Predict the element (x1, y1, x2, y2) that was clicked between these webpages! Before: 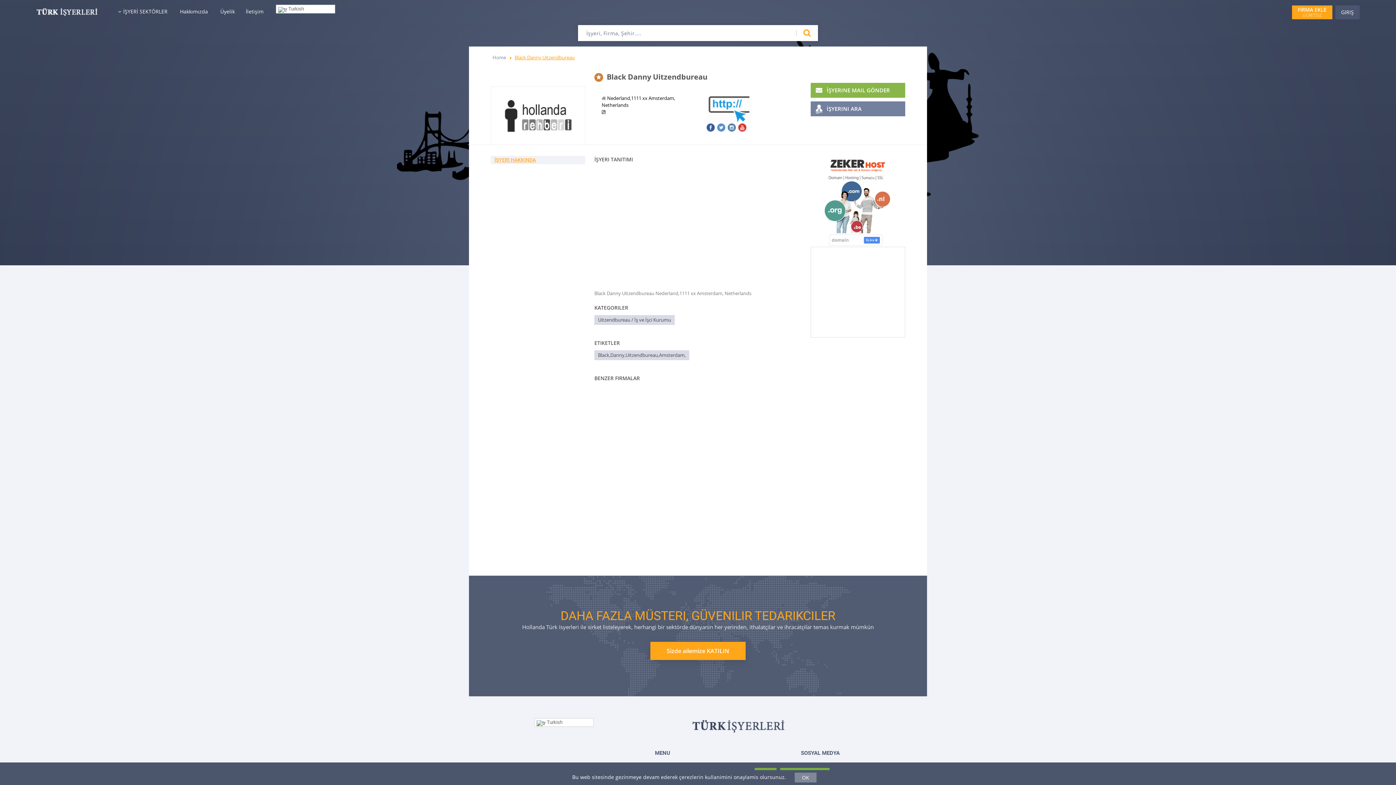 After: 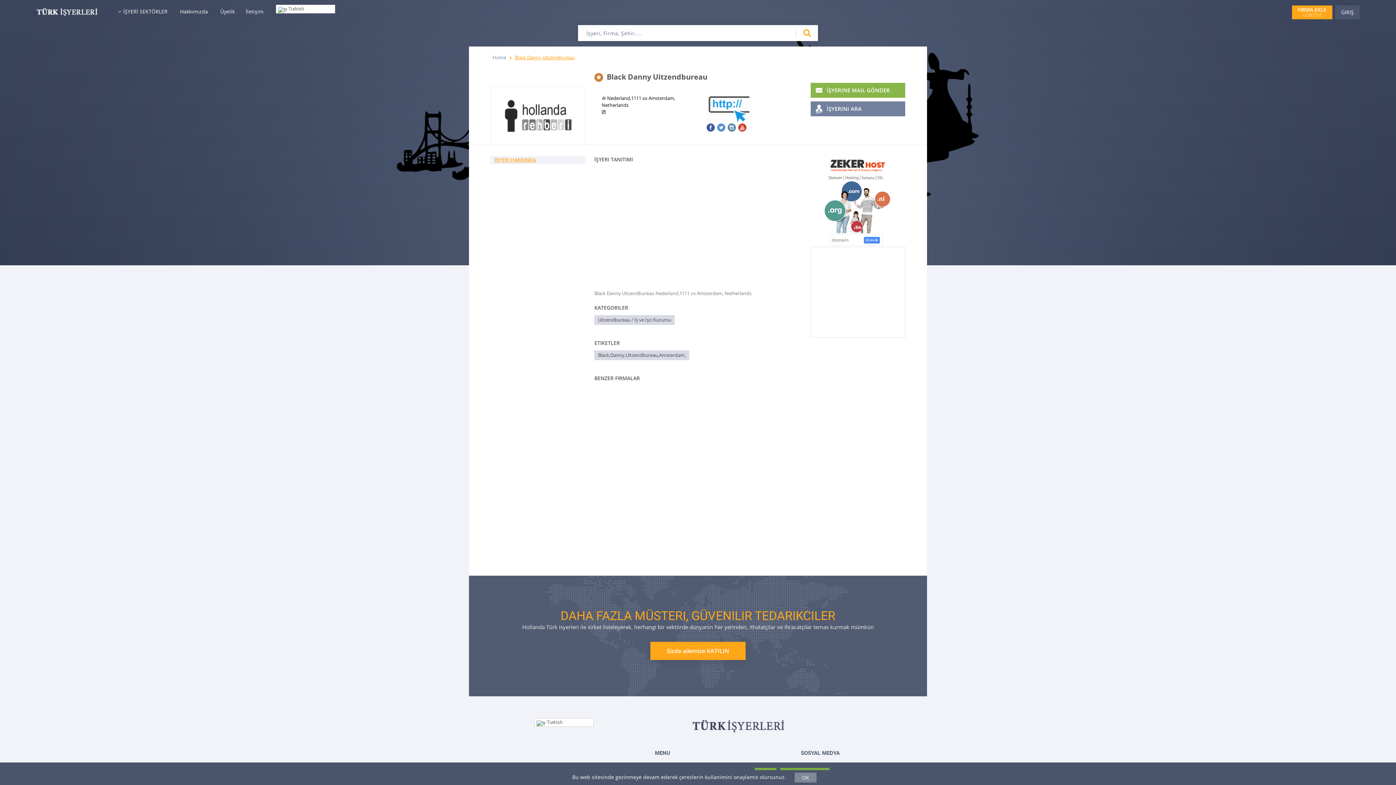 Action: bbox: (737, 124, 746, 129)